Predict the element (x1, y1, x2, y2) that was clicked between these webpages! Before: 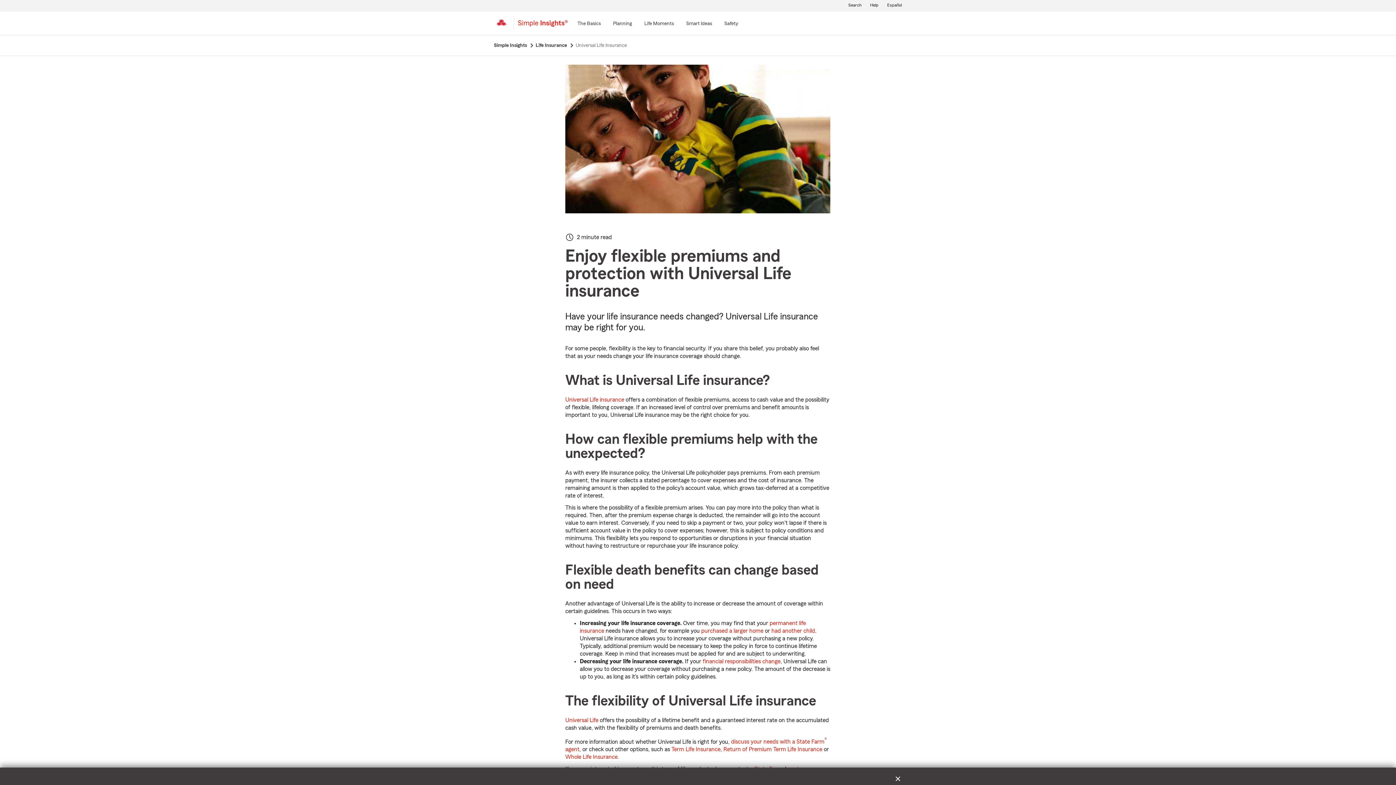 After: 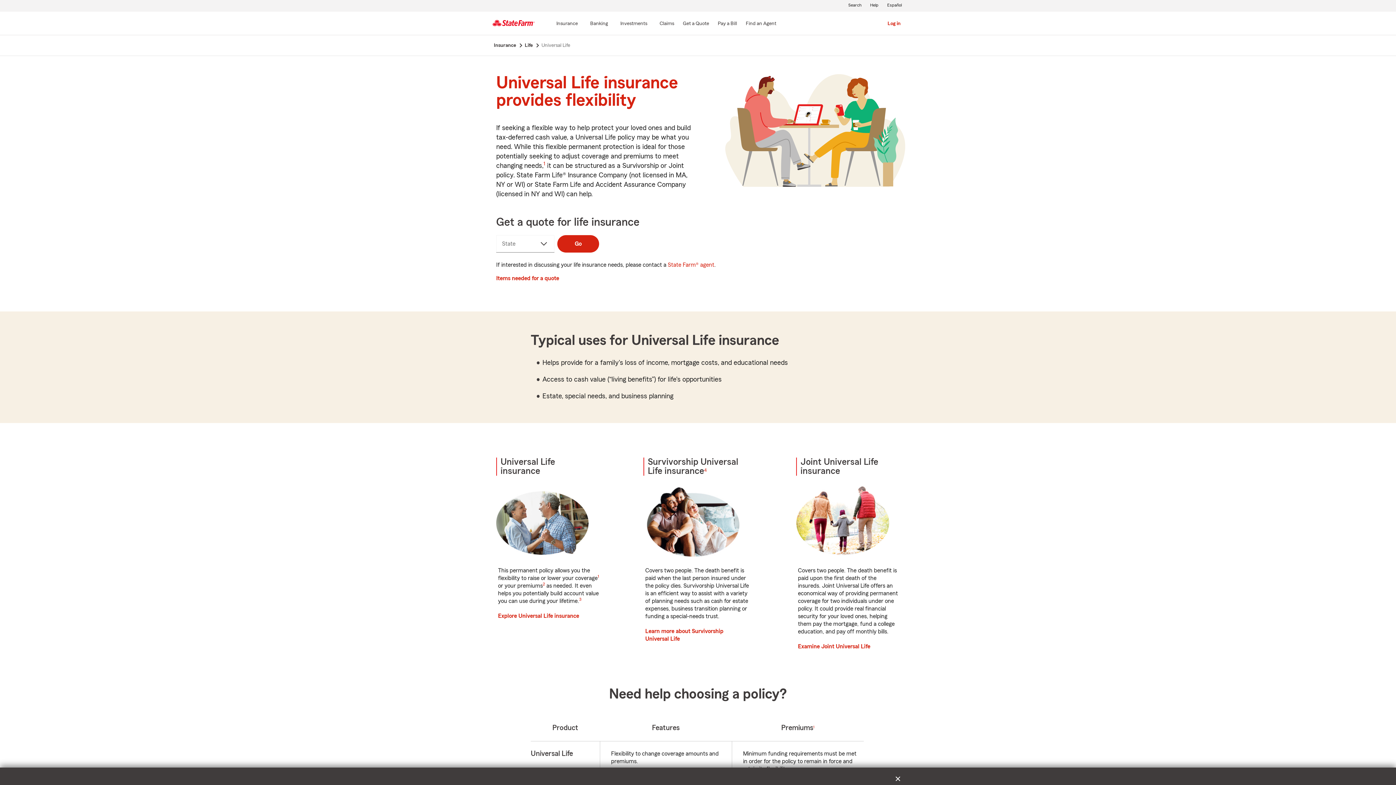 Action: label: Universal Life insurance bbox: (564, 396, 625, 403)